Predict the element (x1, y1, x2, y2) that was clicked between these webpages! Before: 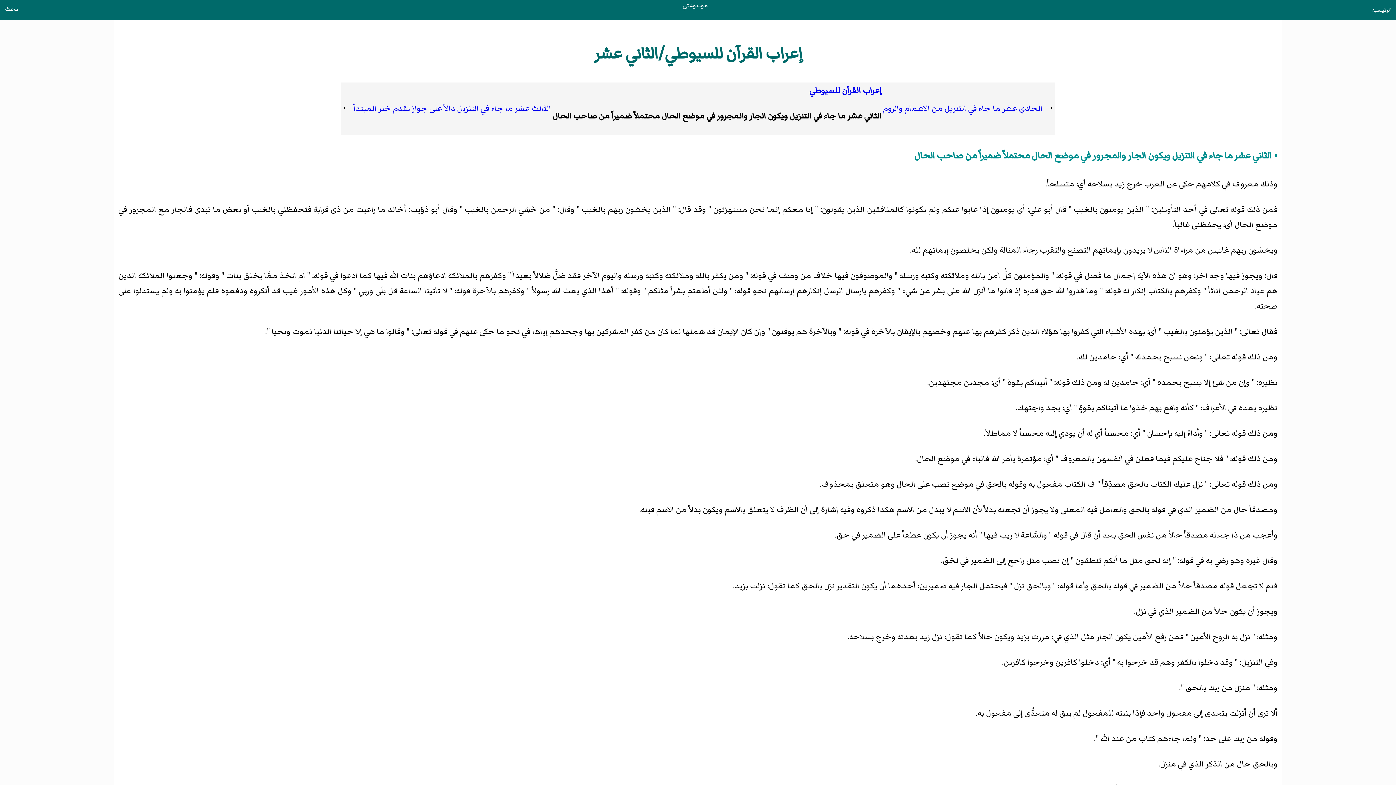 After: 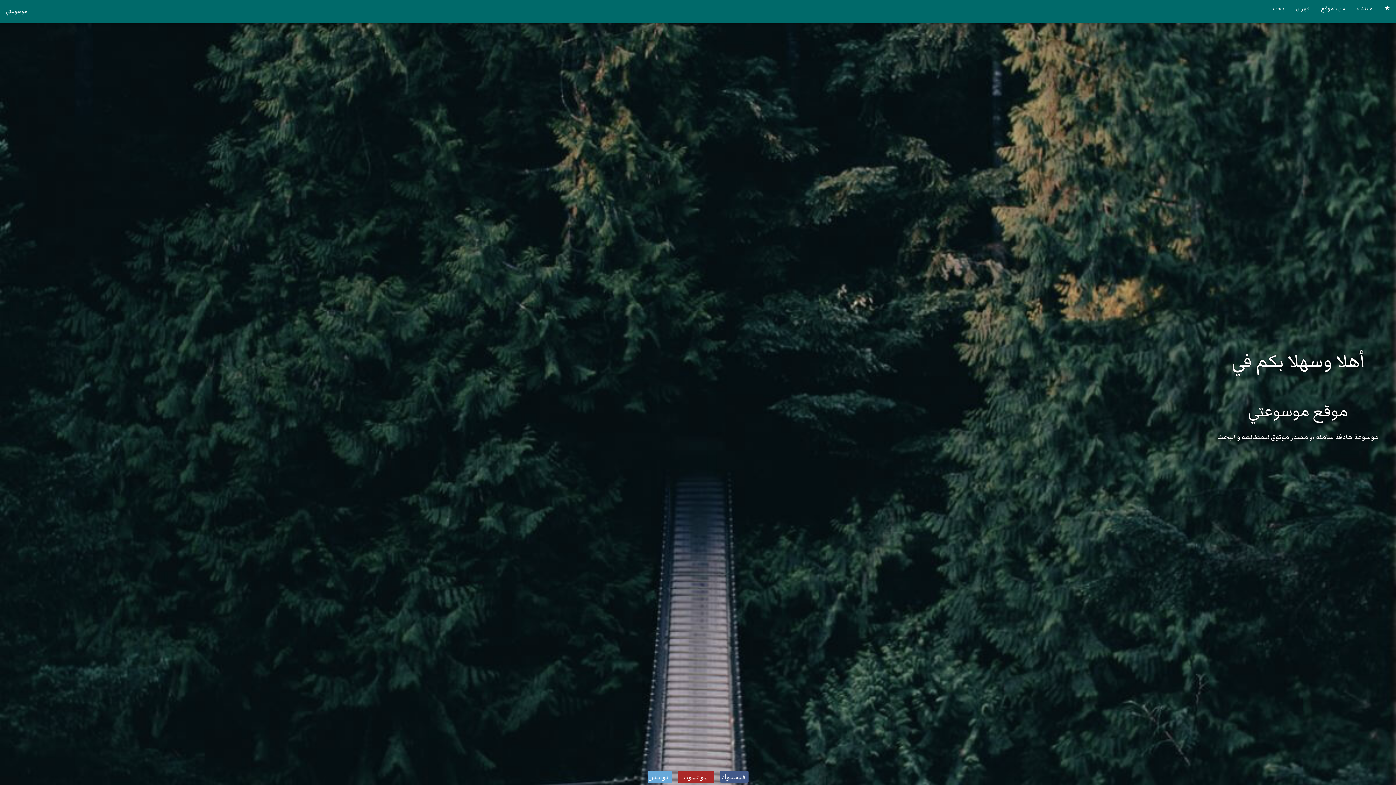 Action: label: موسوعتي bbox: (678, -3, 712, 14)